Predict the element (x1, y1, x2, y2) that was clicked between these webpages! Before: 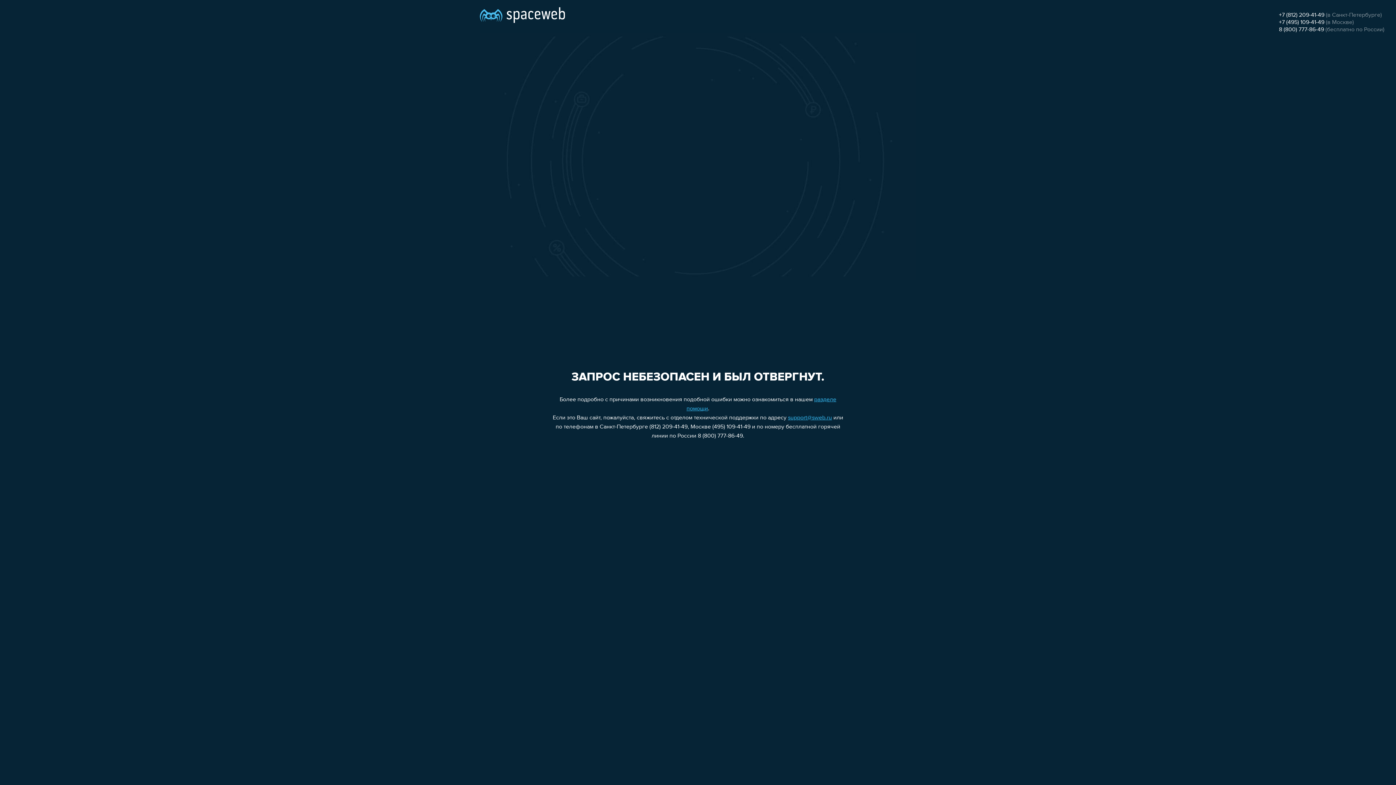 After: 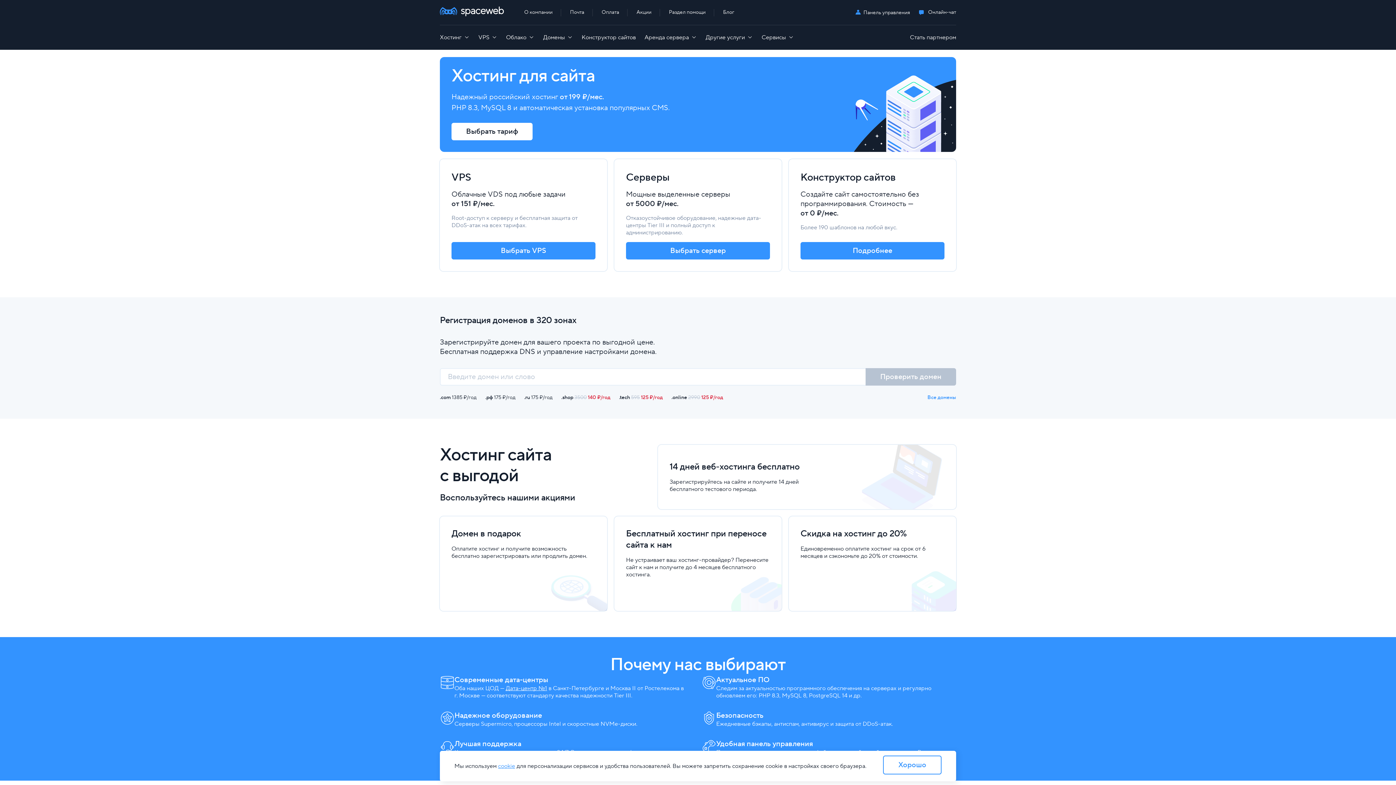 Action: bbox: (480, 0, 565, 25)